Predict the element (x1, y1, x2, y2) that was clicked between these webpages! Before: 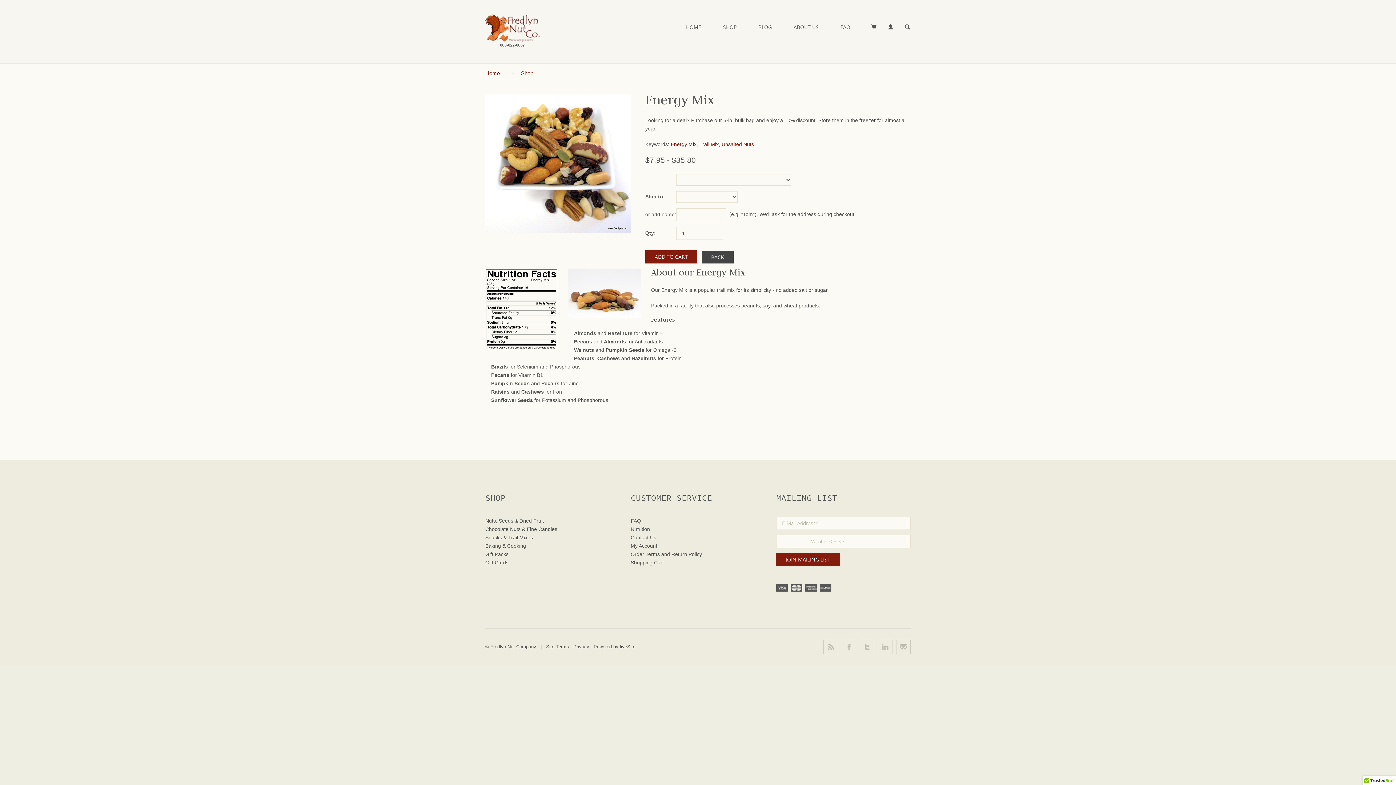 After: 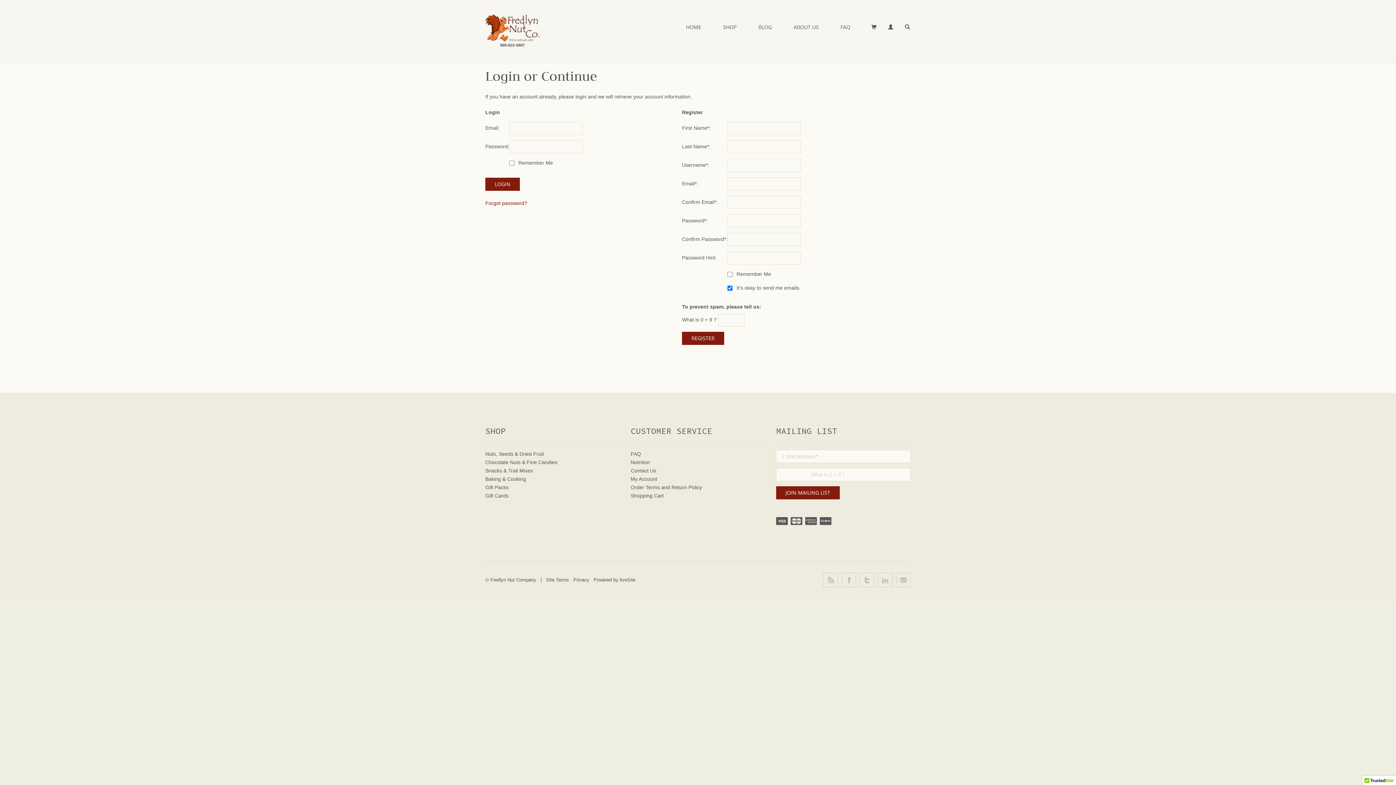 Action: label: My Account bbox: (630, 543, 657, 549)